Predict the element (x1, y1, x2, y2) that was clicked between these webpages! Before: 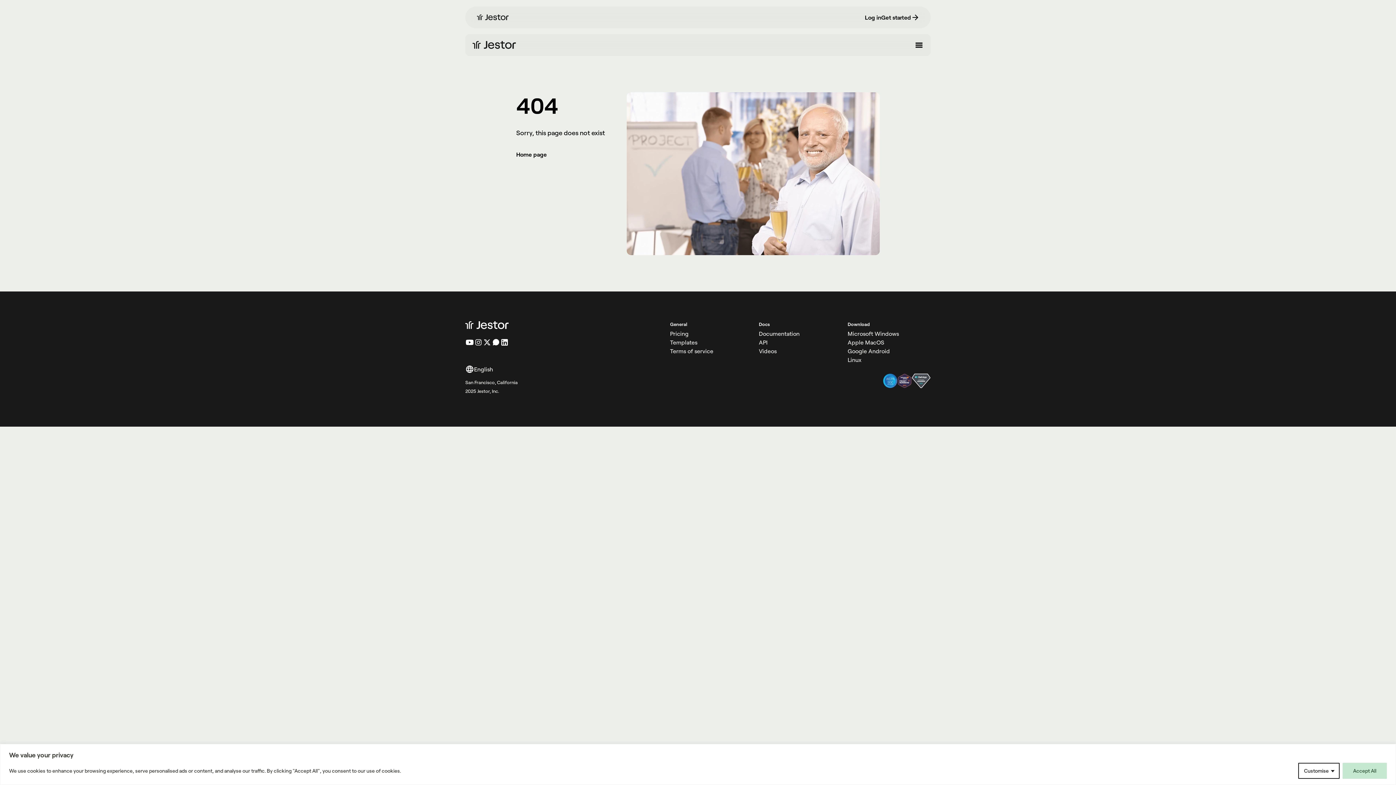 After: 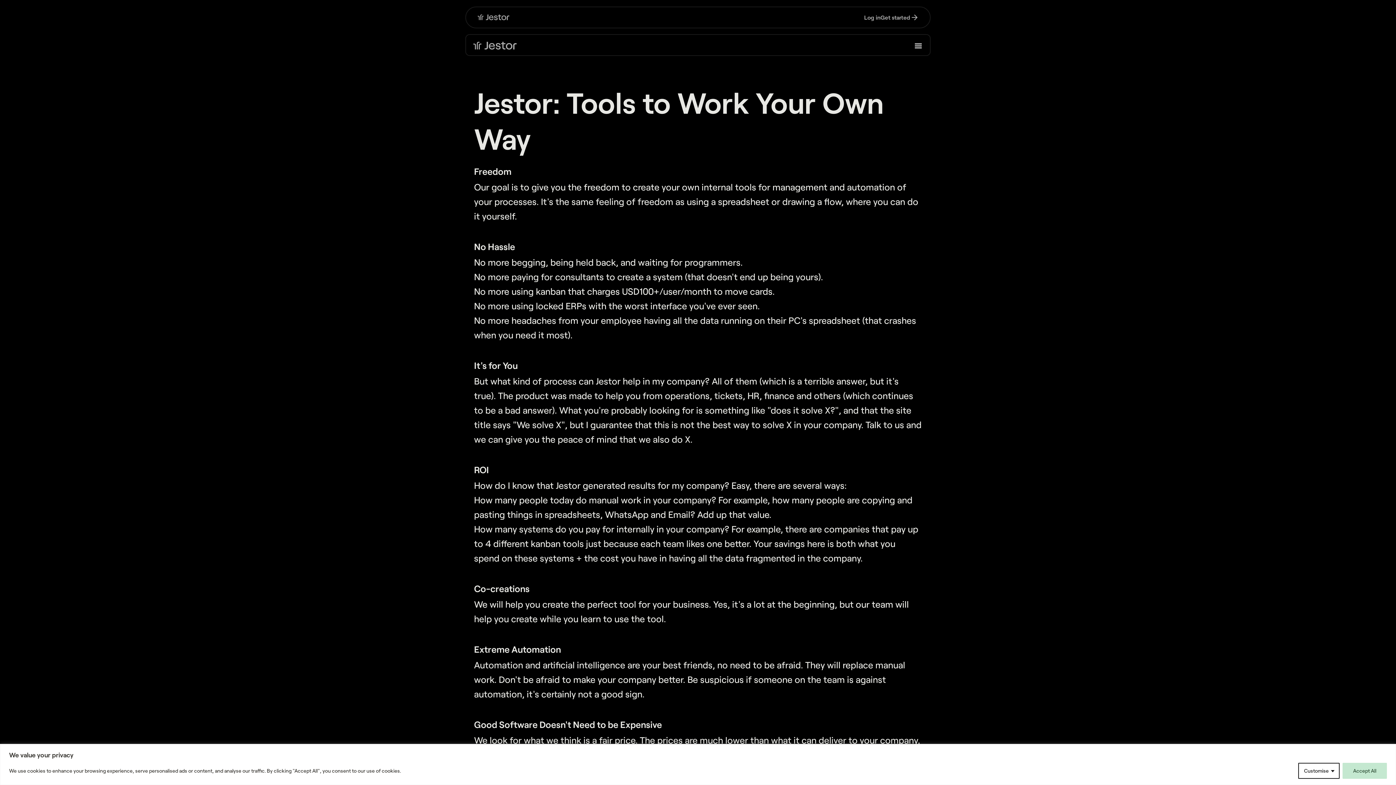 Action: bbox: (465, 6, 518, 28)